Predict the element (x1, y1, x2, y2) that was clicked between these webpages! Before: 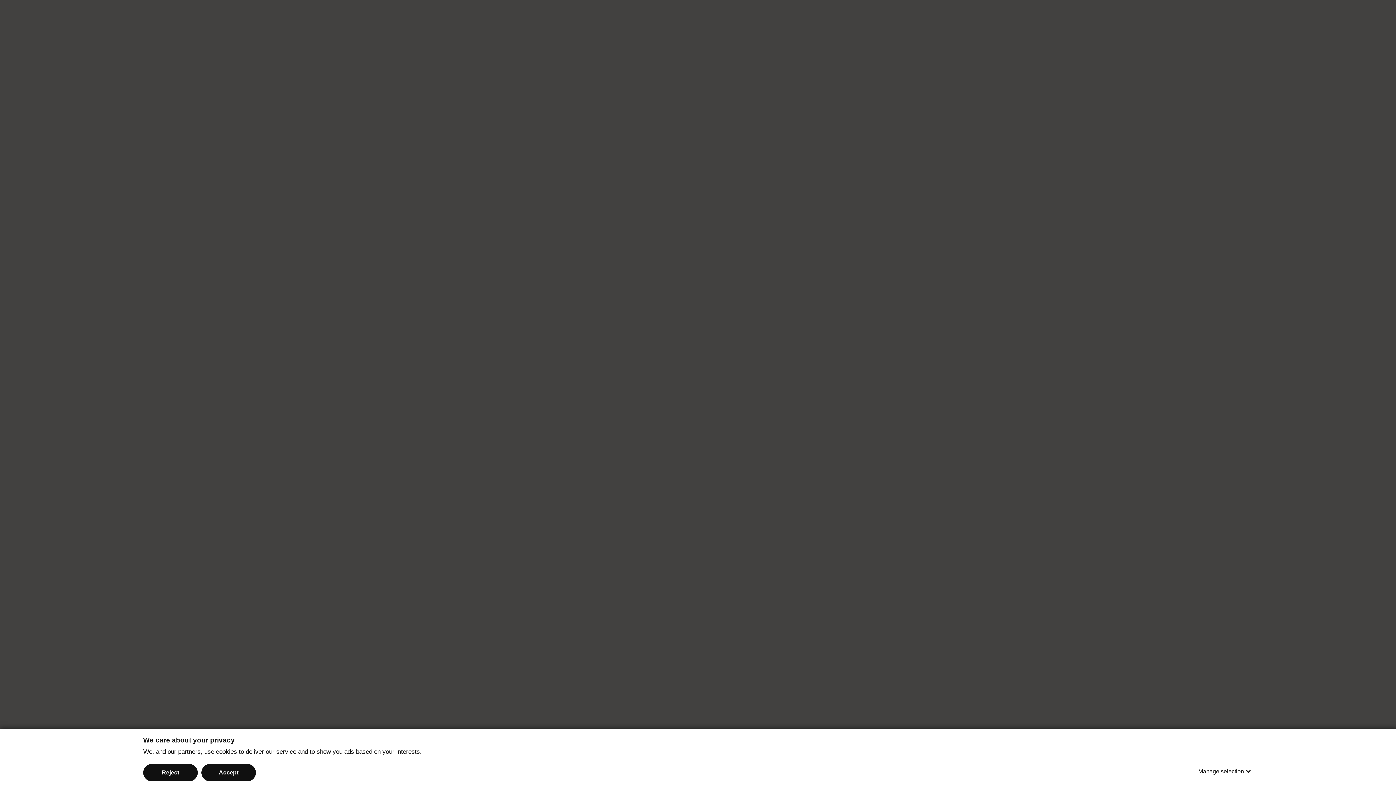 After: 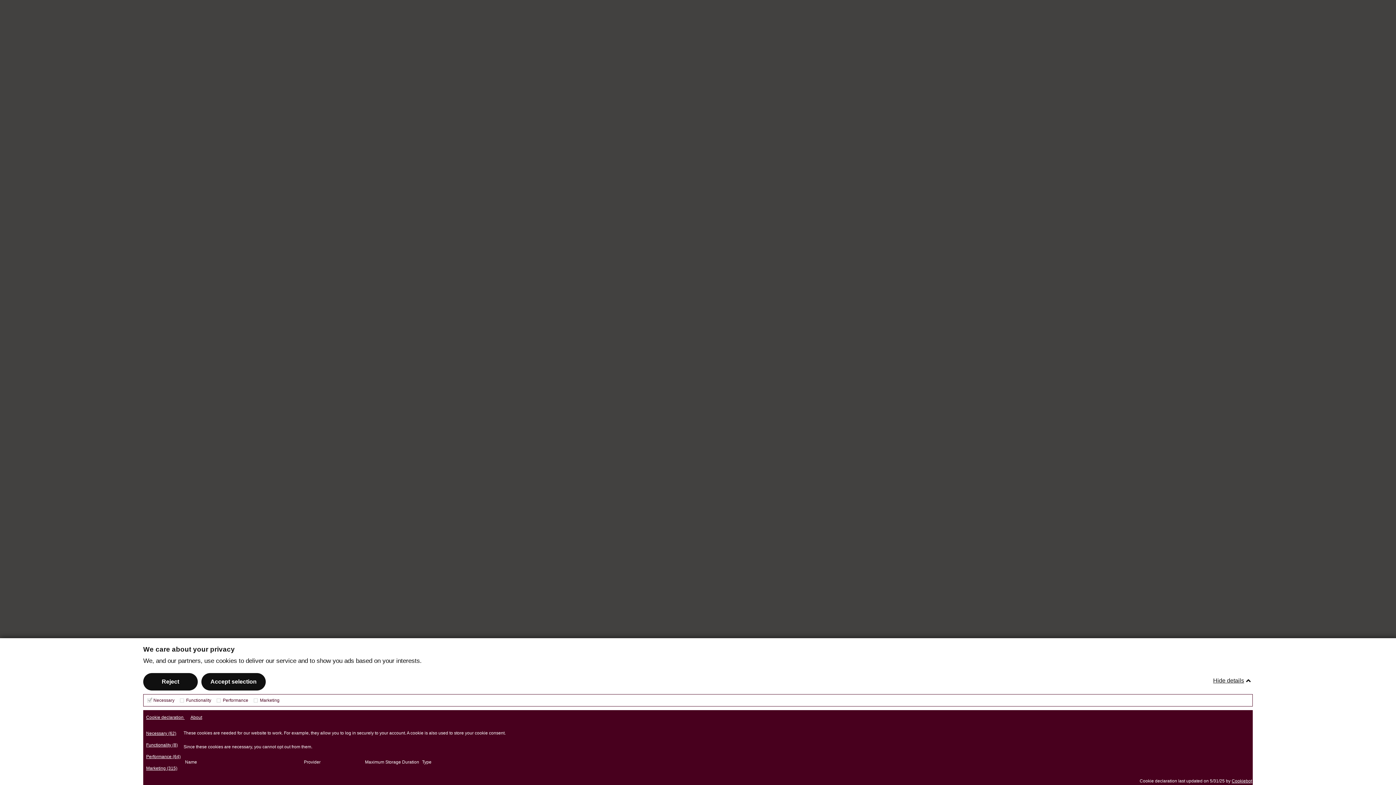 Action: label: Manage selection bbox: (1198, 763, 1253, 780)